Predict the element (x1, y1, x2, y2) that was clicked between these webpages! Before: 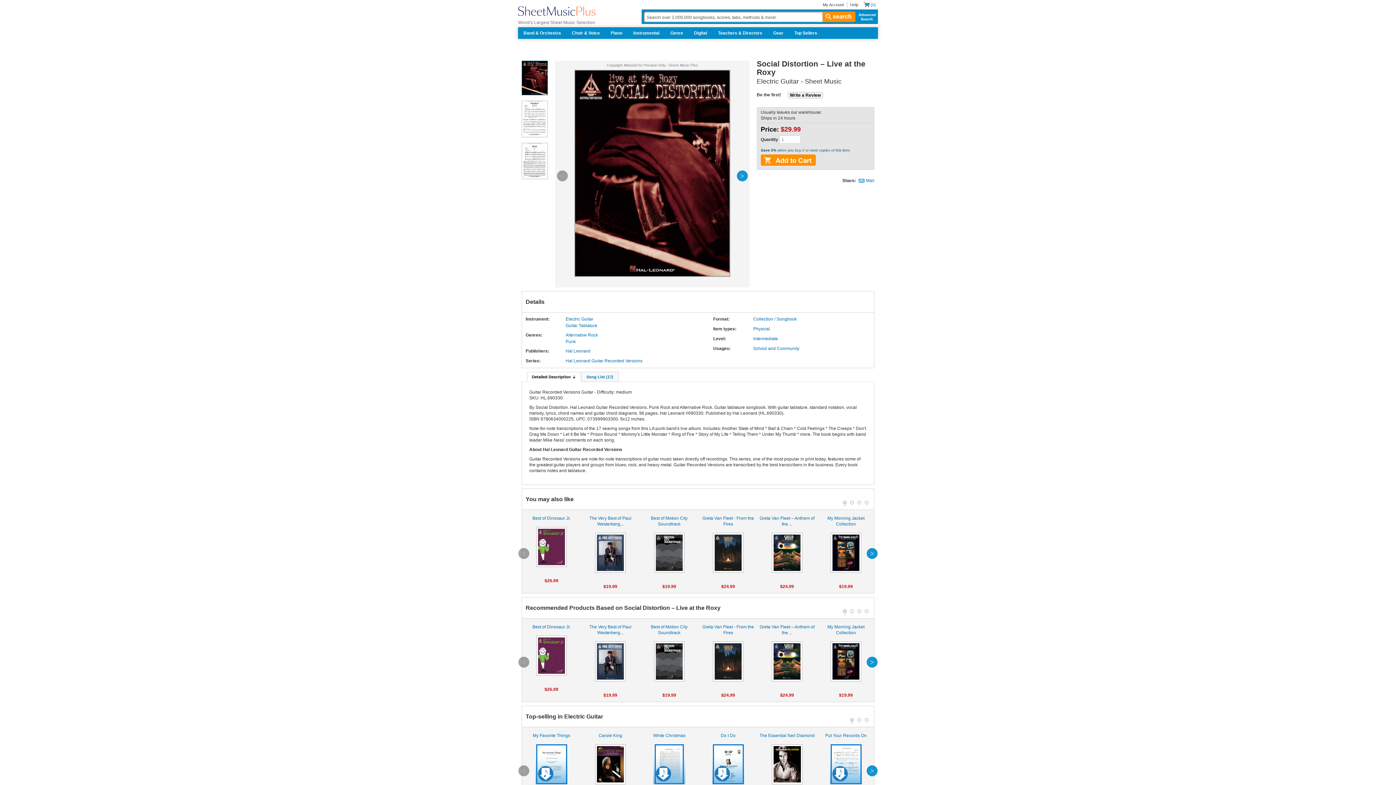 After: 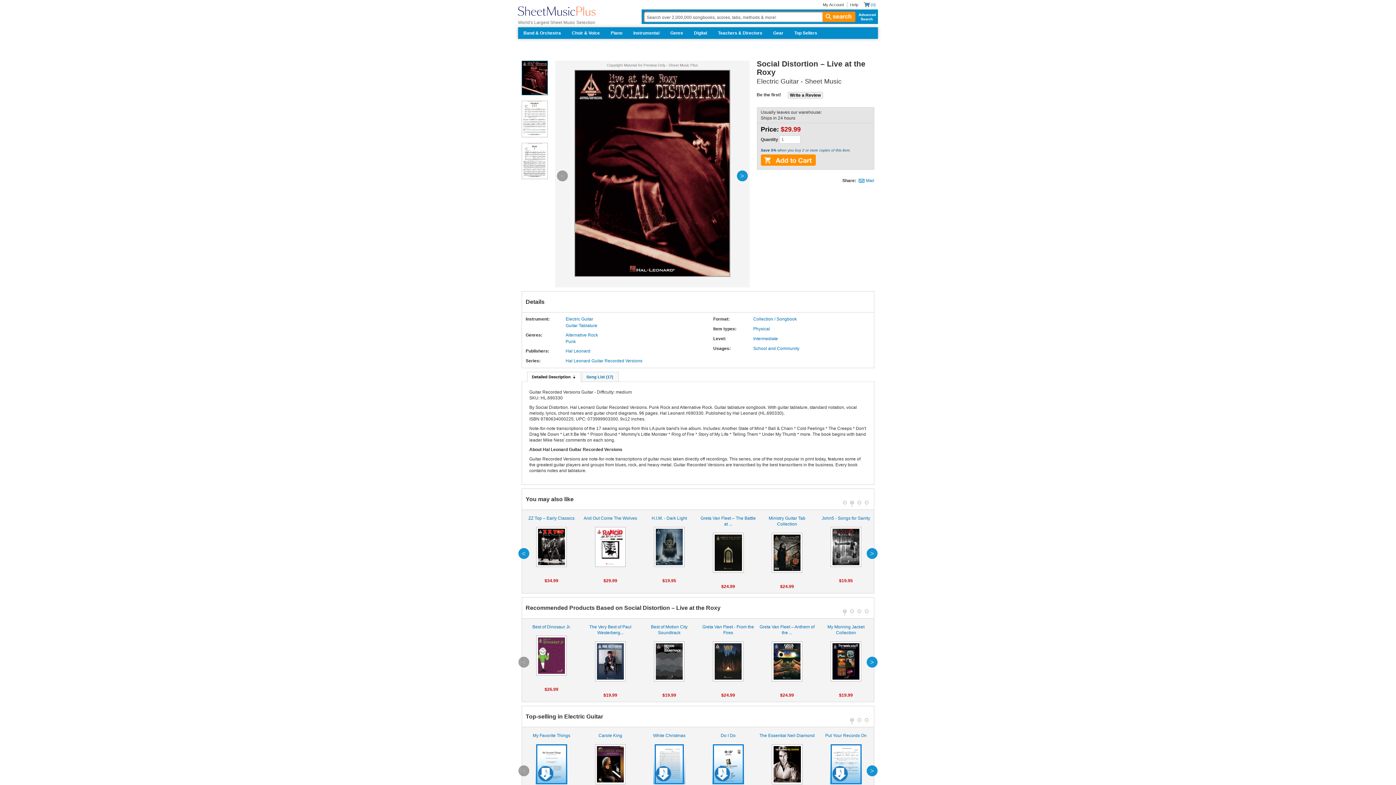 Action: label: 2 bbox: (850, 501, 854, 504)